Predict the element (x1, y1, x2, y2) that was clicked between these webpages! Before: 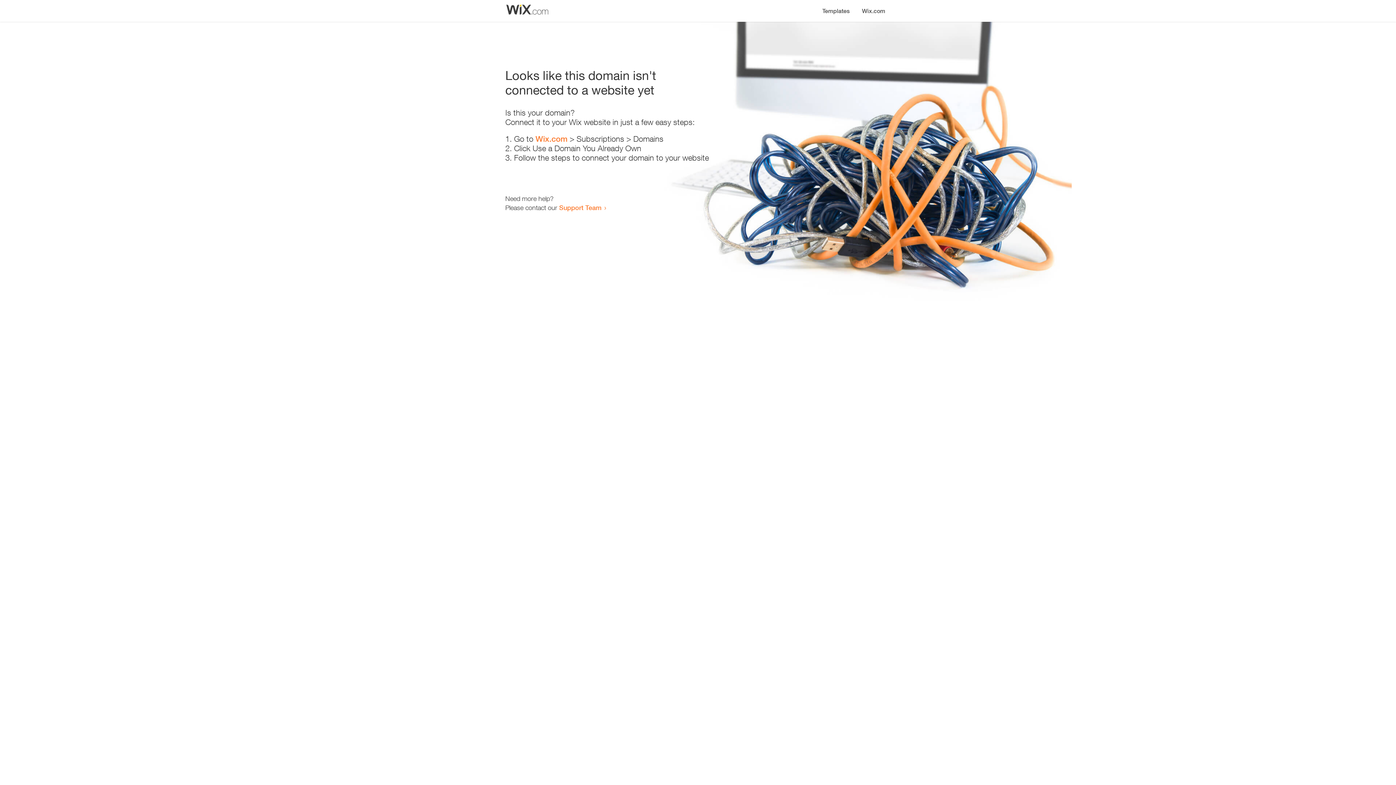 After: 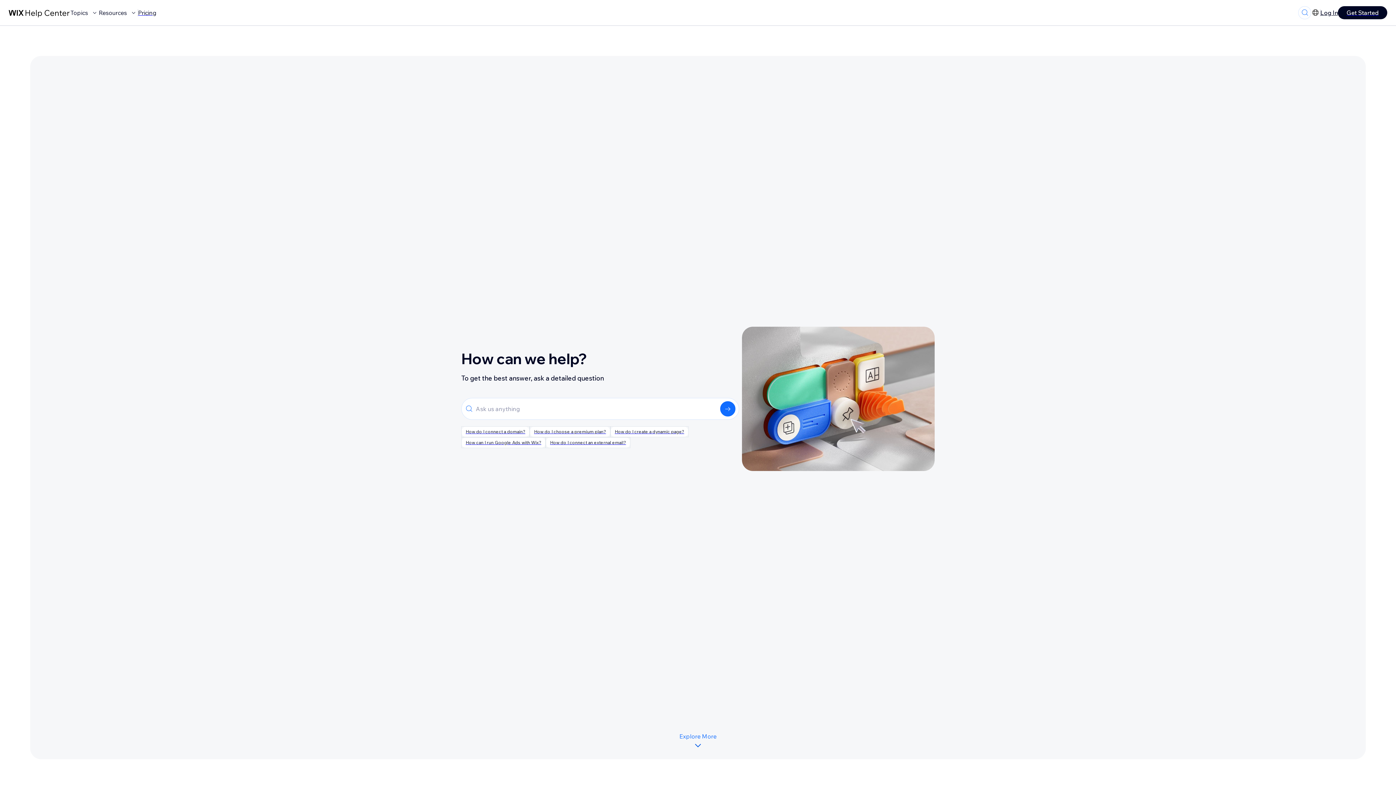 Action: bbox: (559, 203, 601, 211) label: Support Team